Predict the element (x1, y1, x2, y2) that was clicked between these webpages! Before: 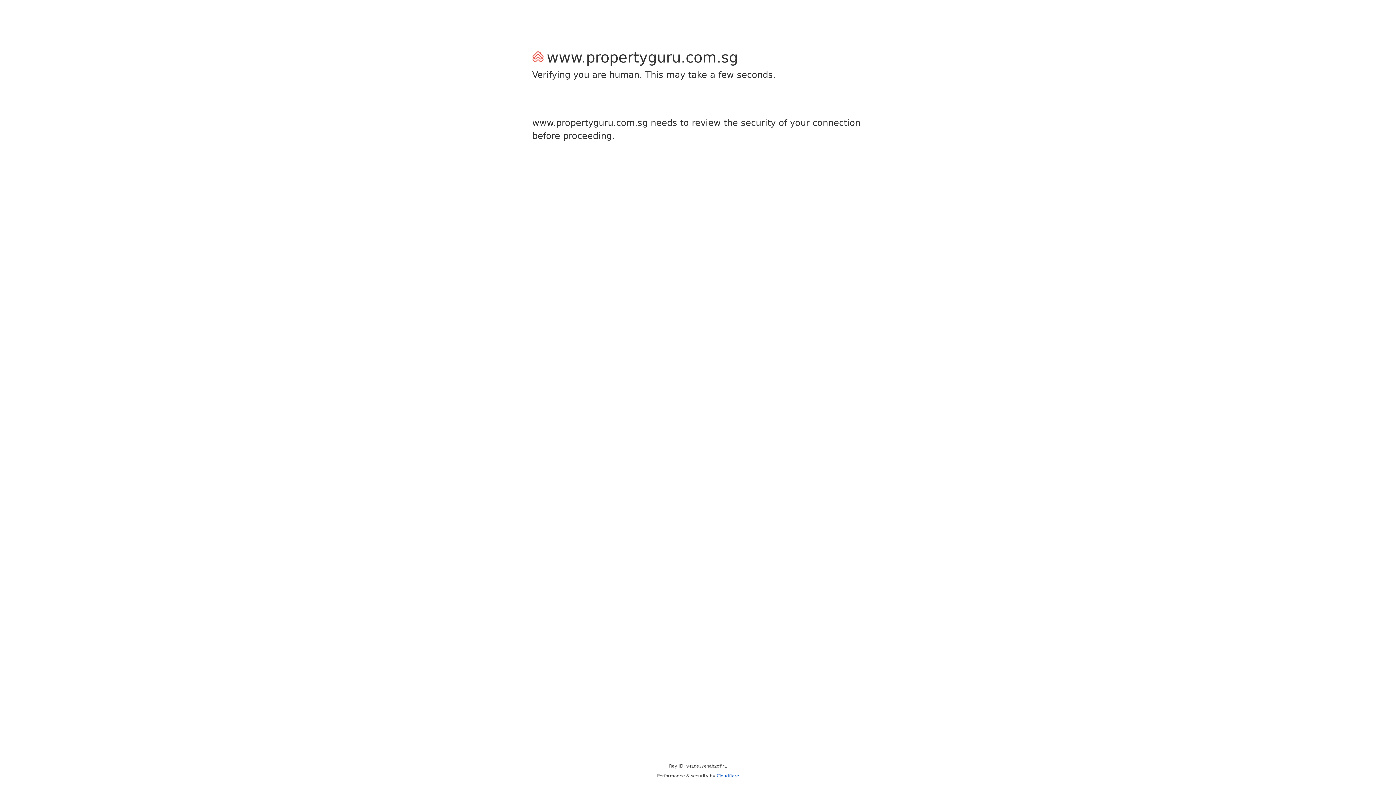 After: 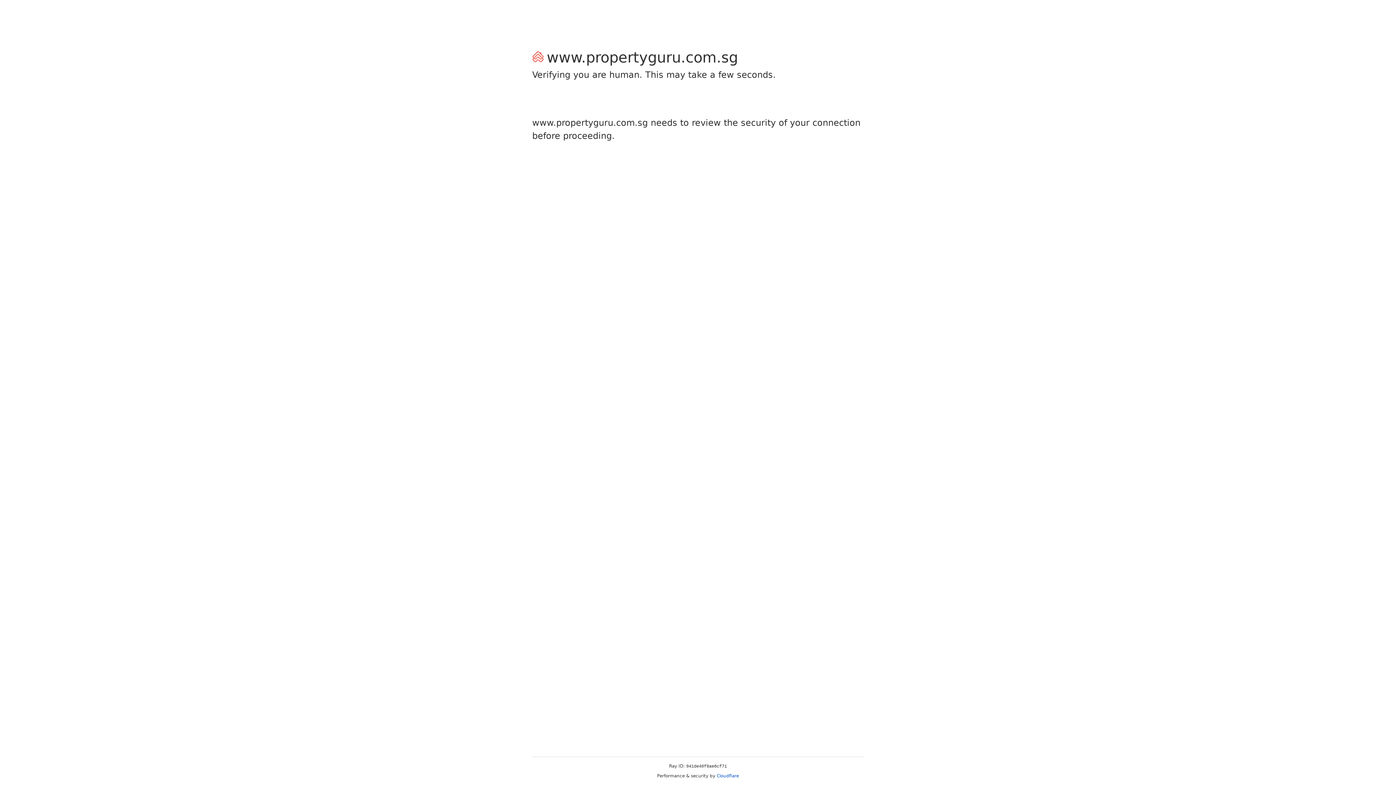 Action: bbox: (716, 773, 739, 778) label: Cloudflare